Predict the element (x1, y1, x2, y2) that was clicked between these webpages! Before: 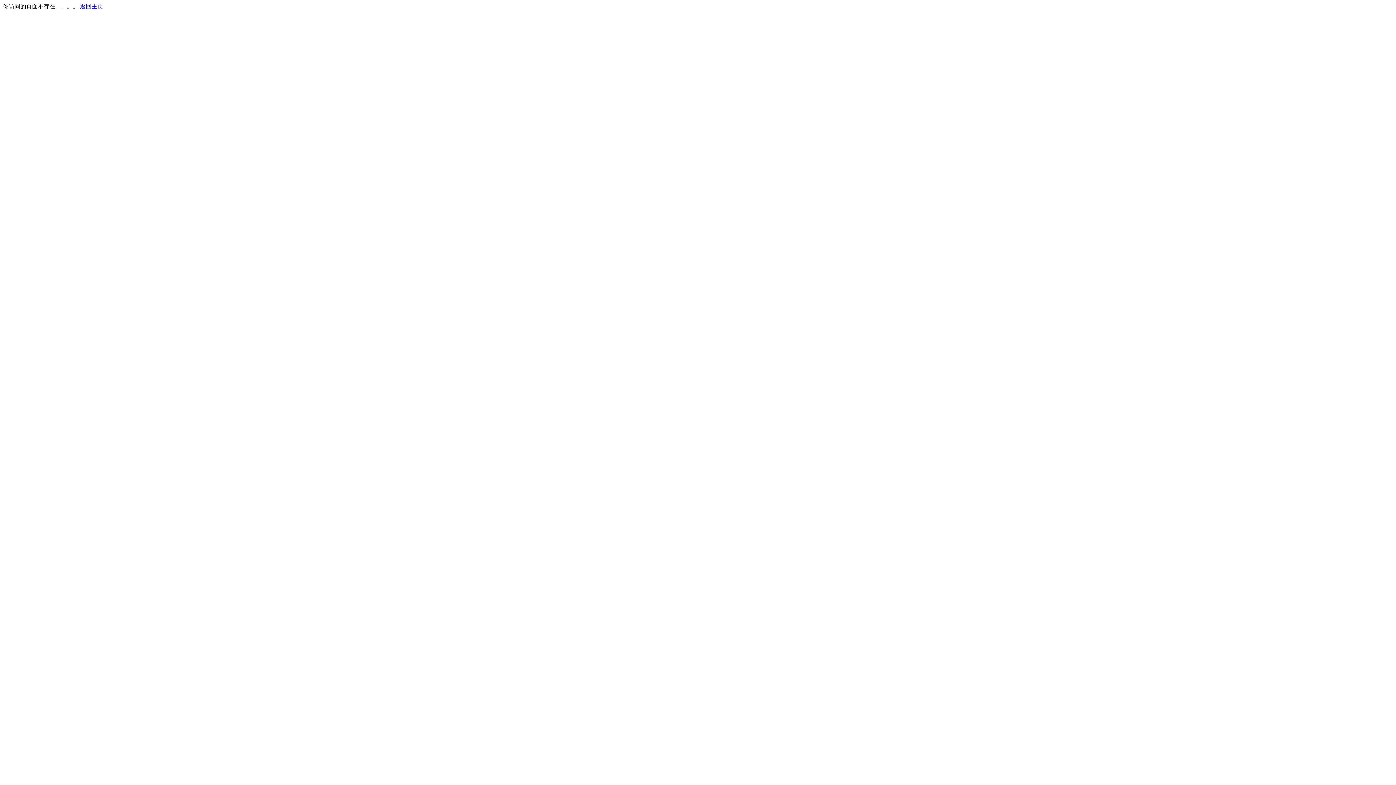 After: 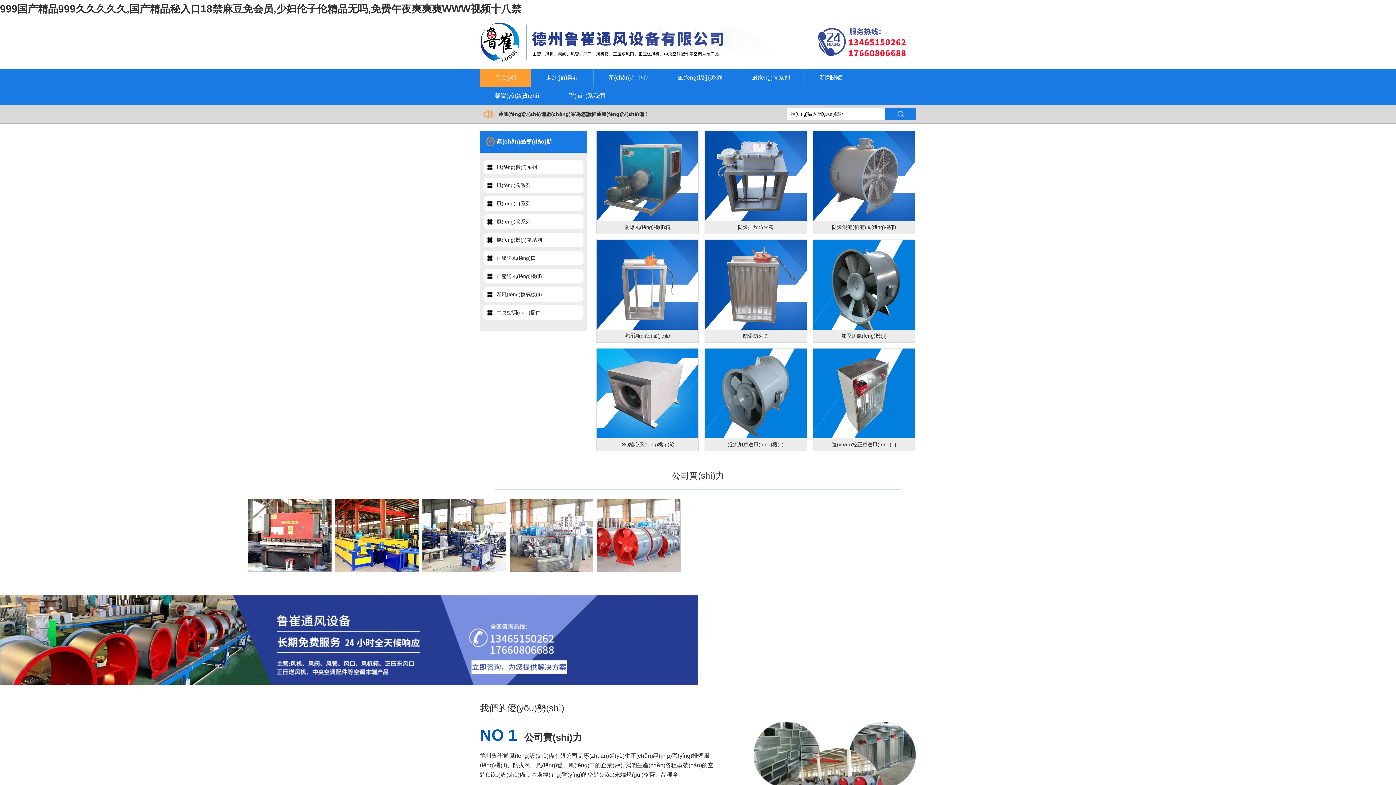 Action: bbox: (80, 3, 103, 9) label: 返回主页